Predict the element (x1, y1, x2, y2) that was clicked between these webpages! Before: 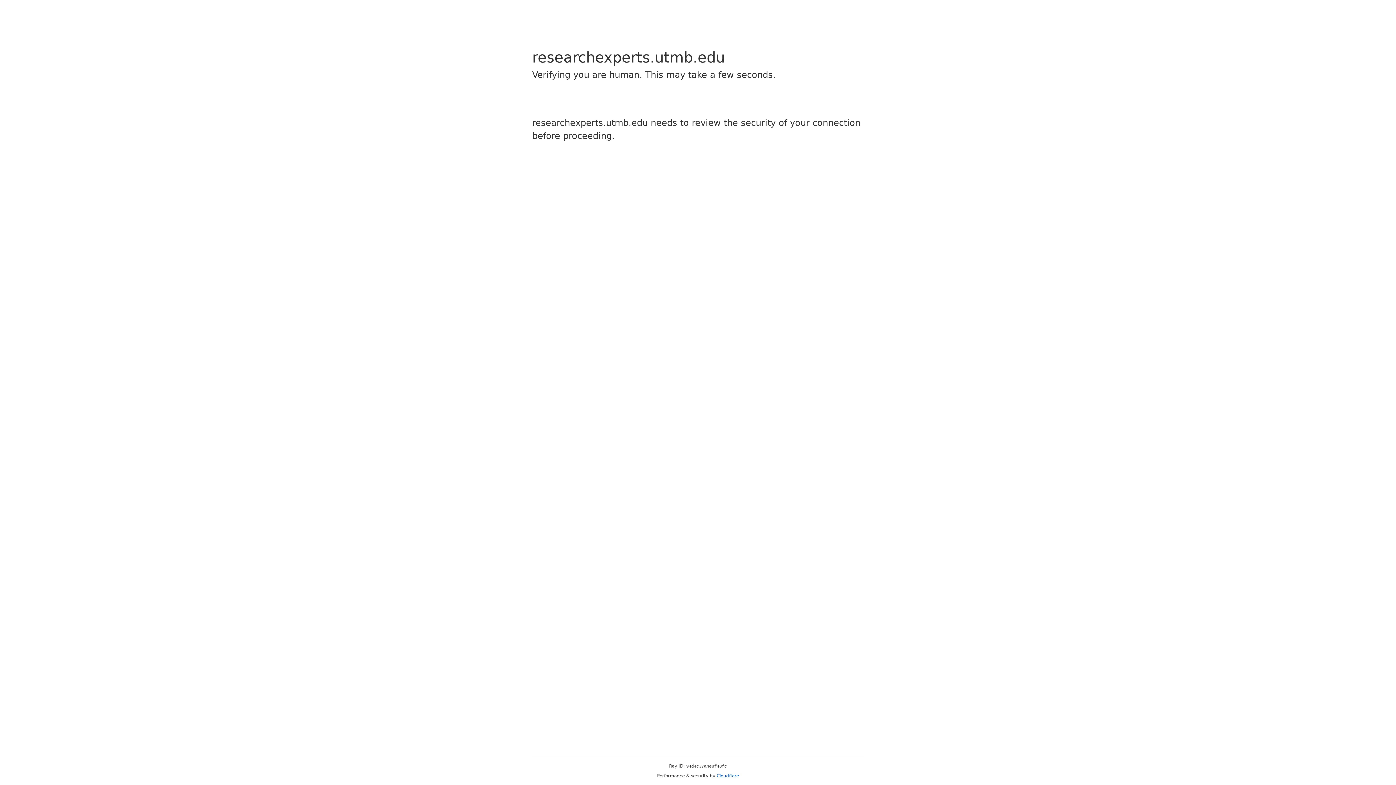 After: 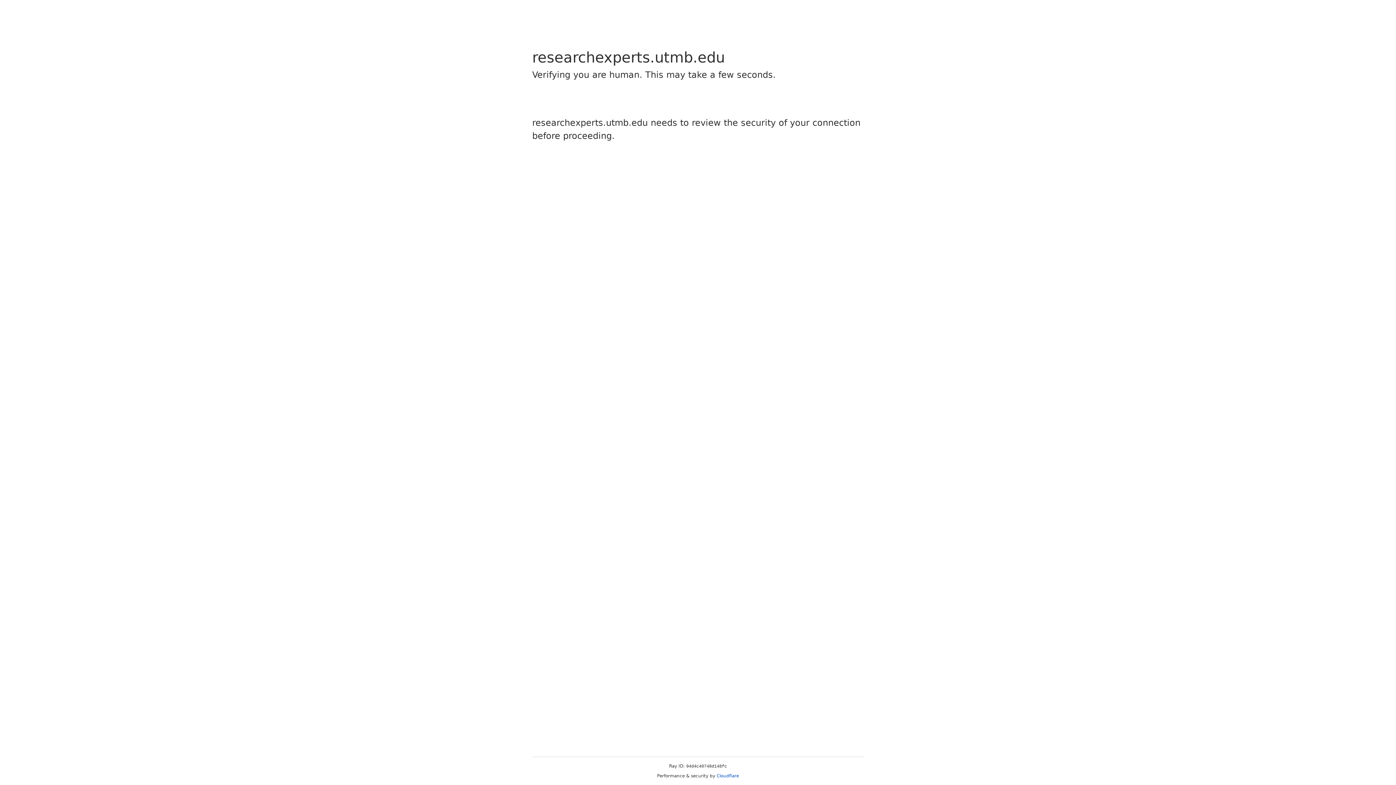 Action: bbox: (716, 773, 739, 778) label: Cloudflare